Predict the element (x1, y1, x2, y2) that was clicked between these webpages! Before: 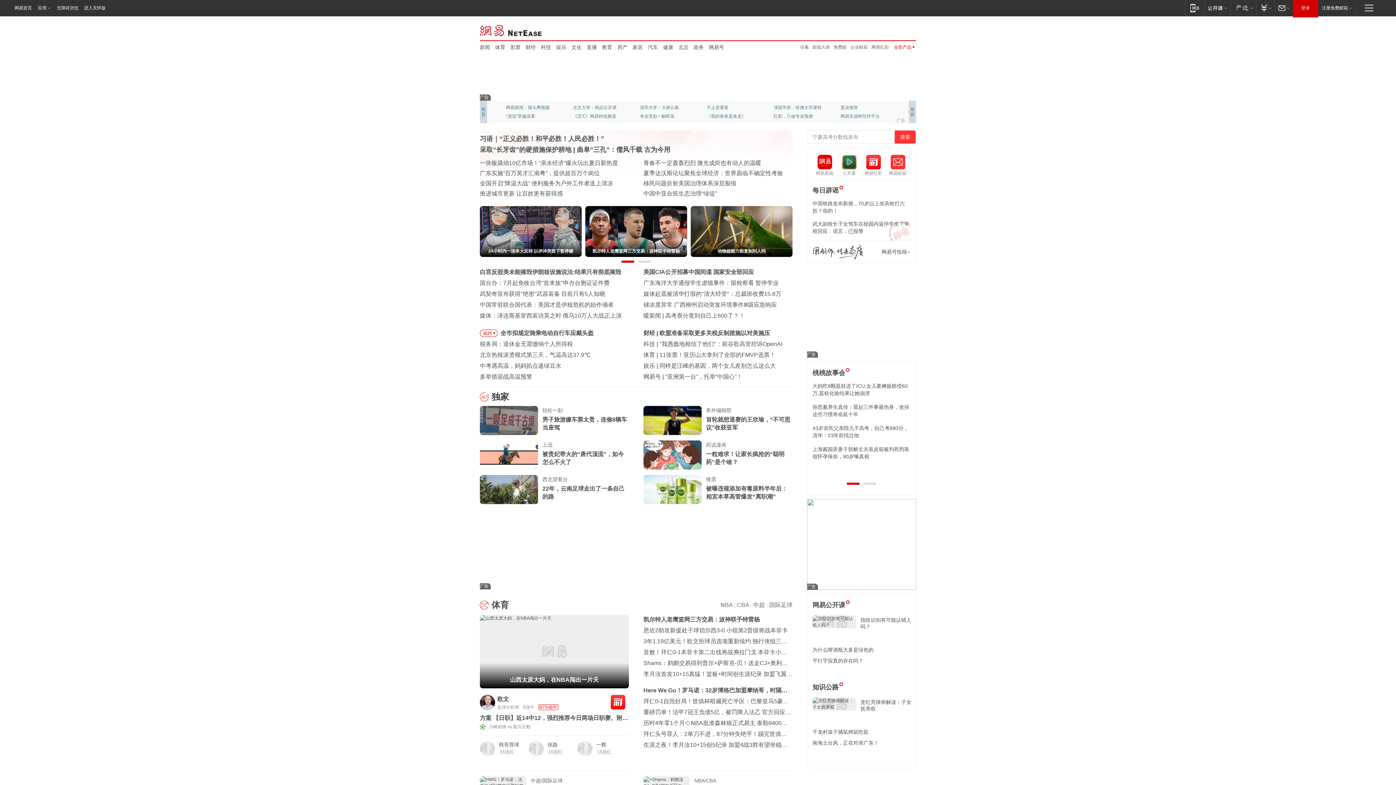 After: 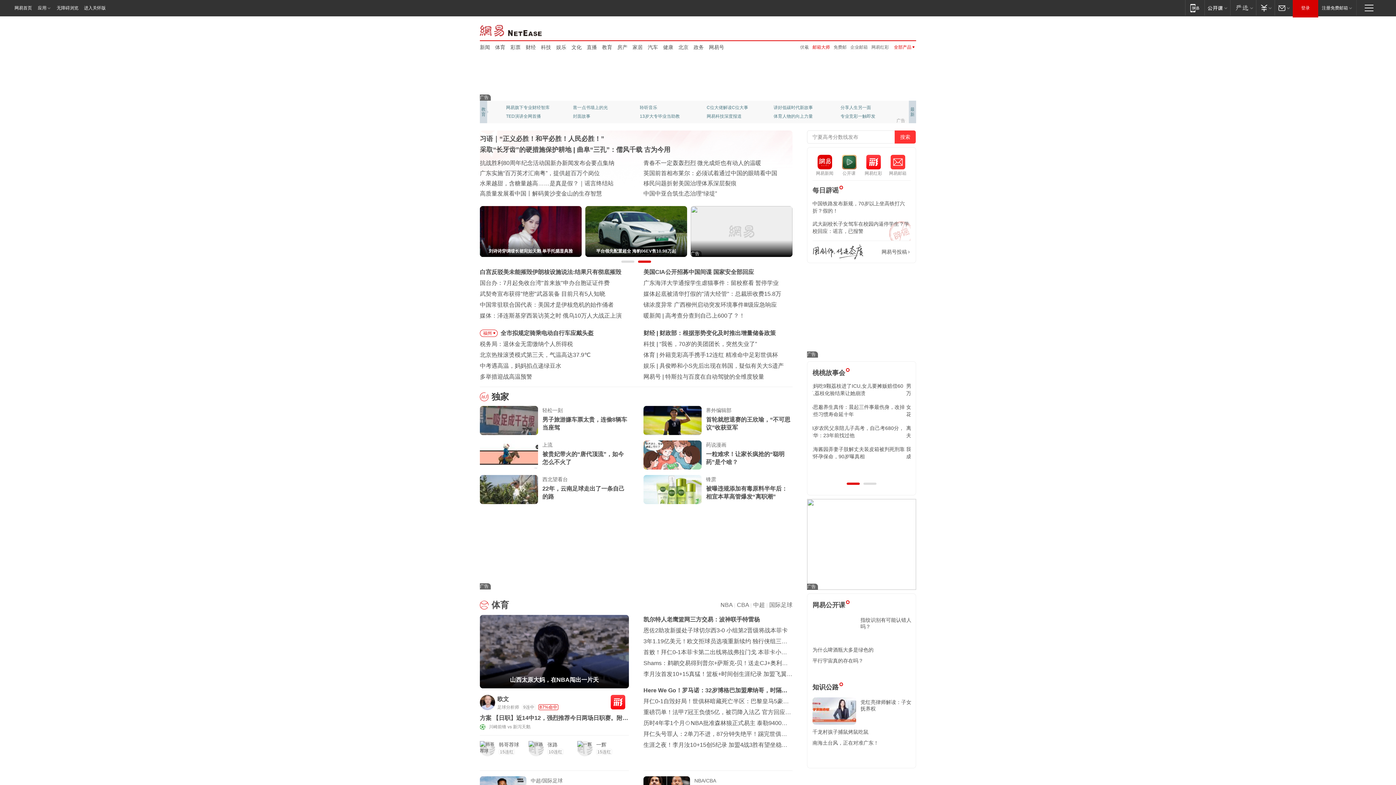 Action: label: 邮箱大师 bbox: (814, 44, 832, 49)